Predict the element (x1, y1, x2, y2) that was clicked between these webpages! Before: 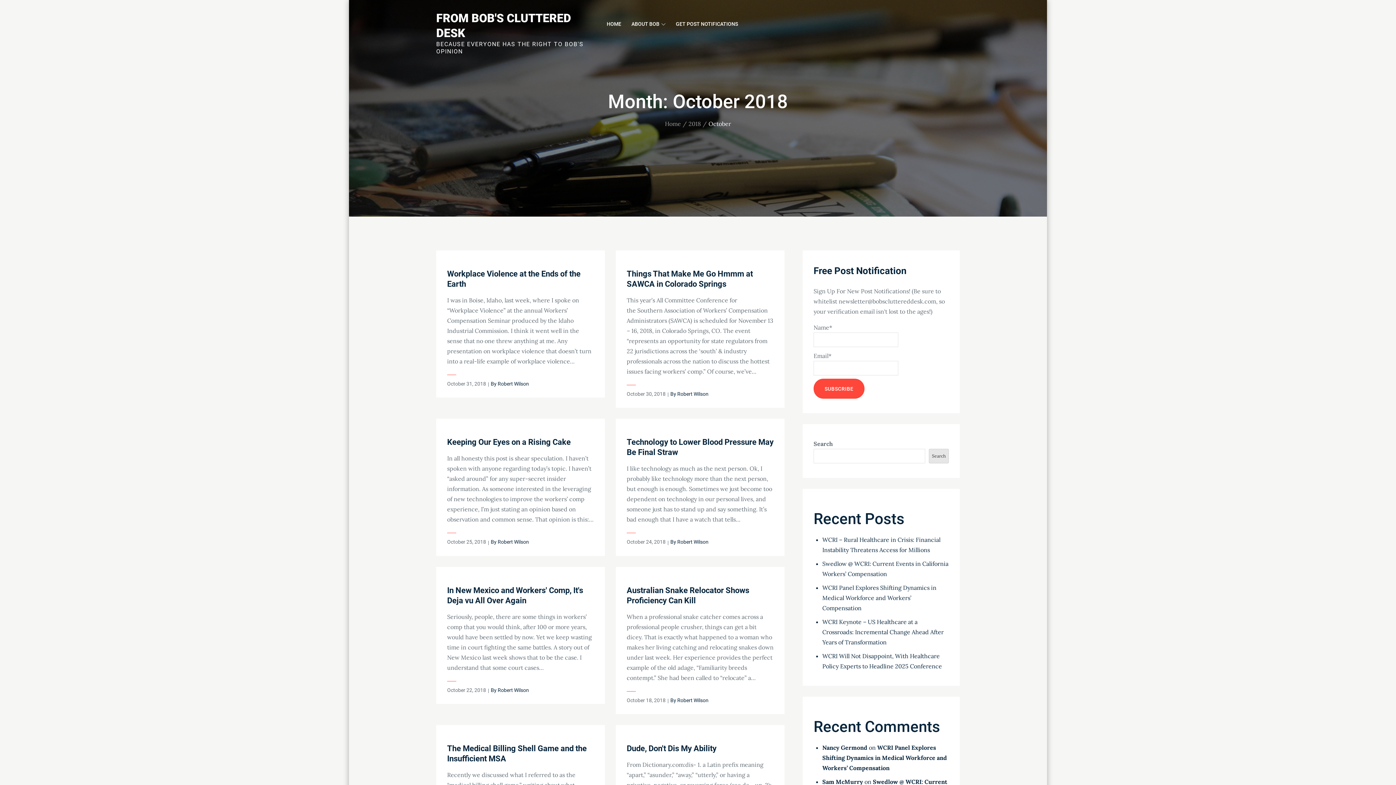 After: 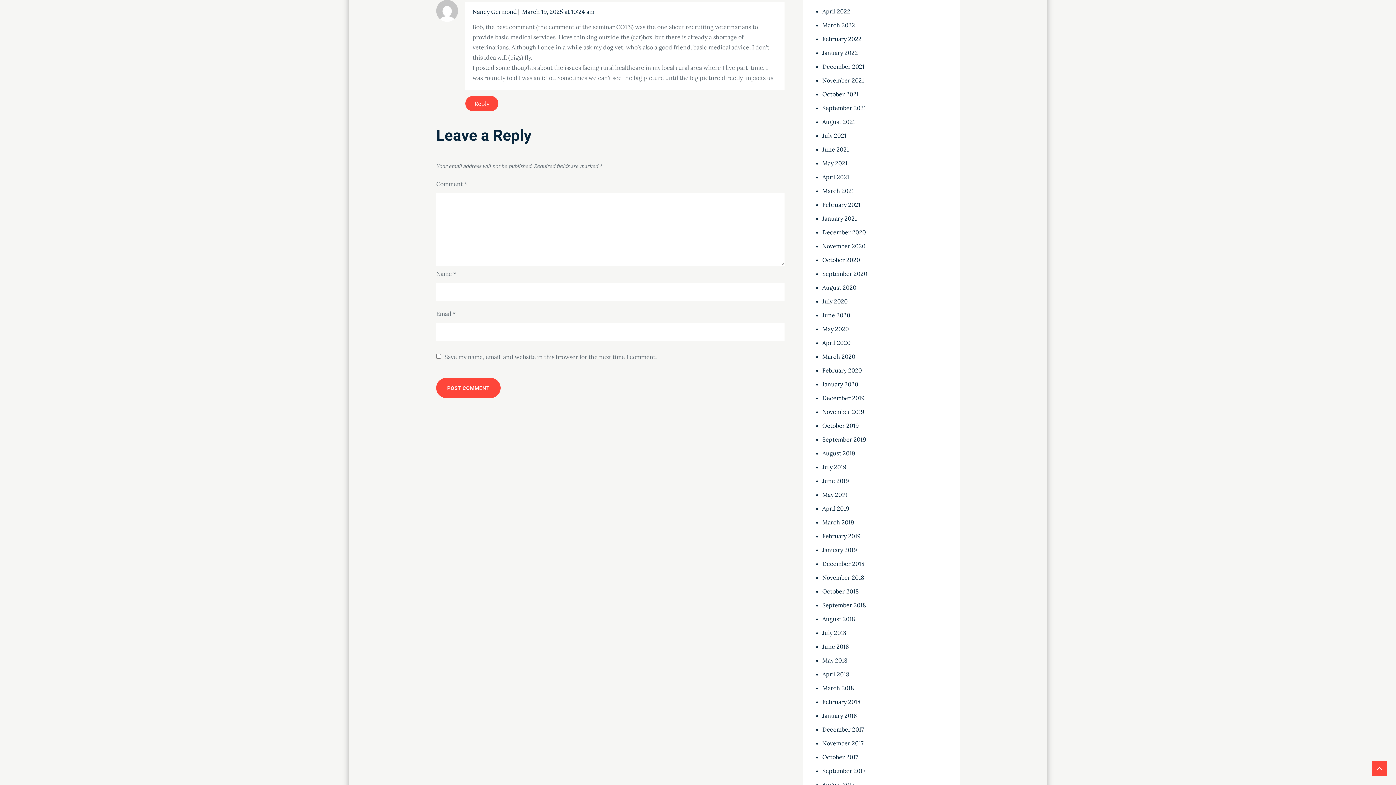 Action: bbox: (822, 744, 947, 772) label: WCRI Panel Explores Shifting Dynamics in Medical Workforce and Workers’ Compensation